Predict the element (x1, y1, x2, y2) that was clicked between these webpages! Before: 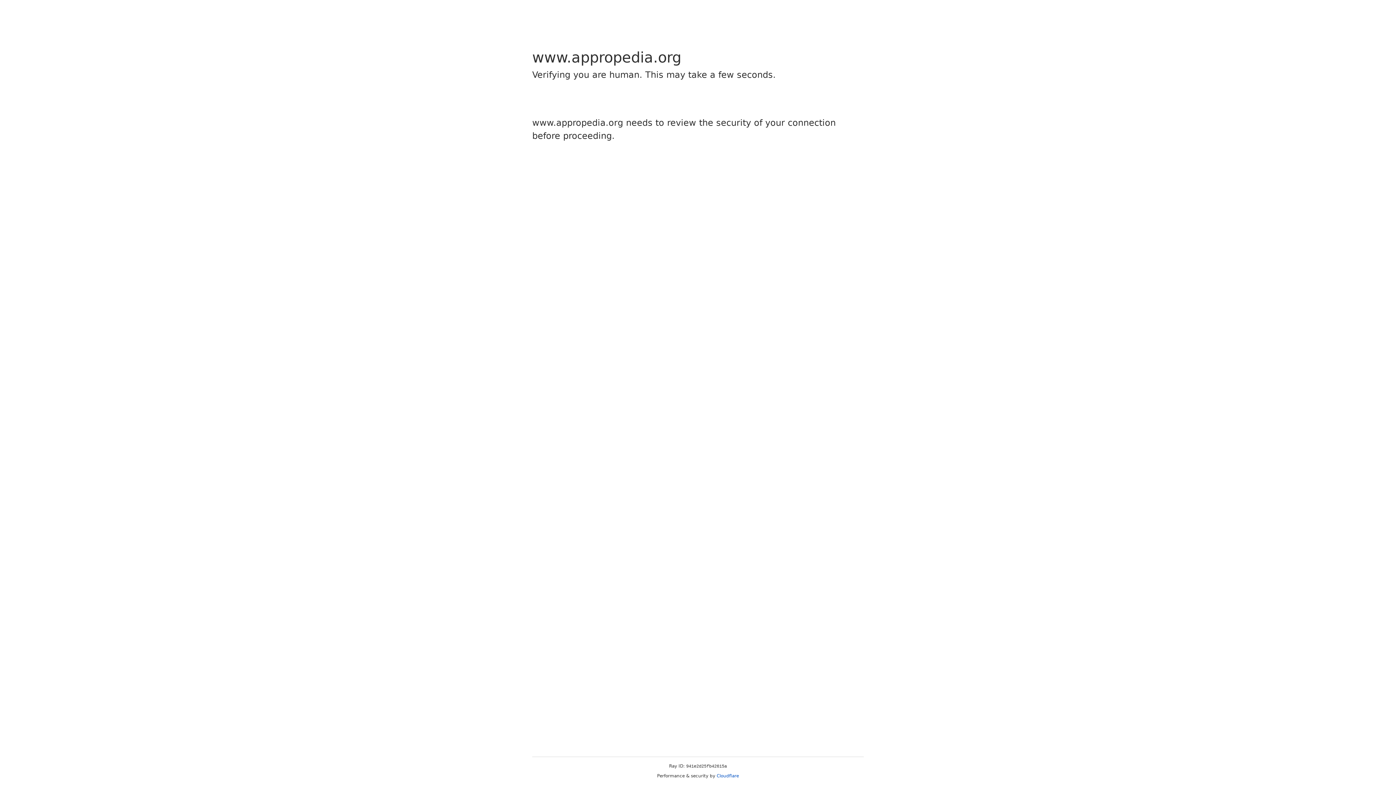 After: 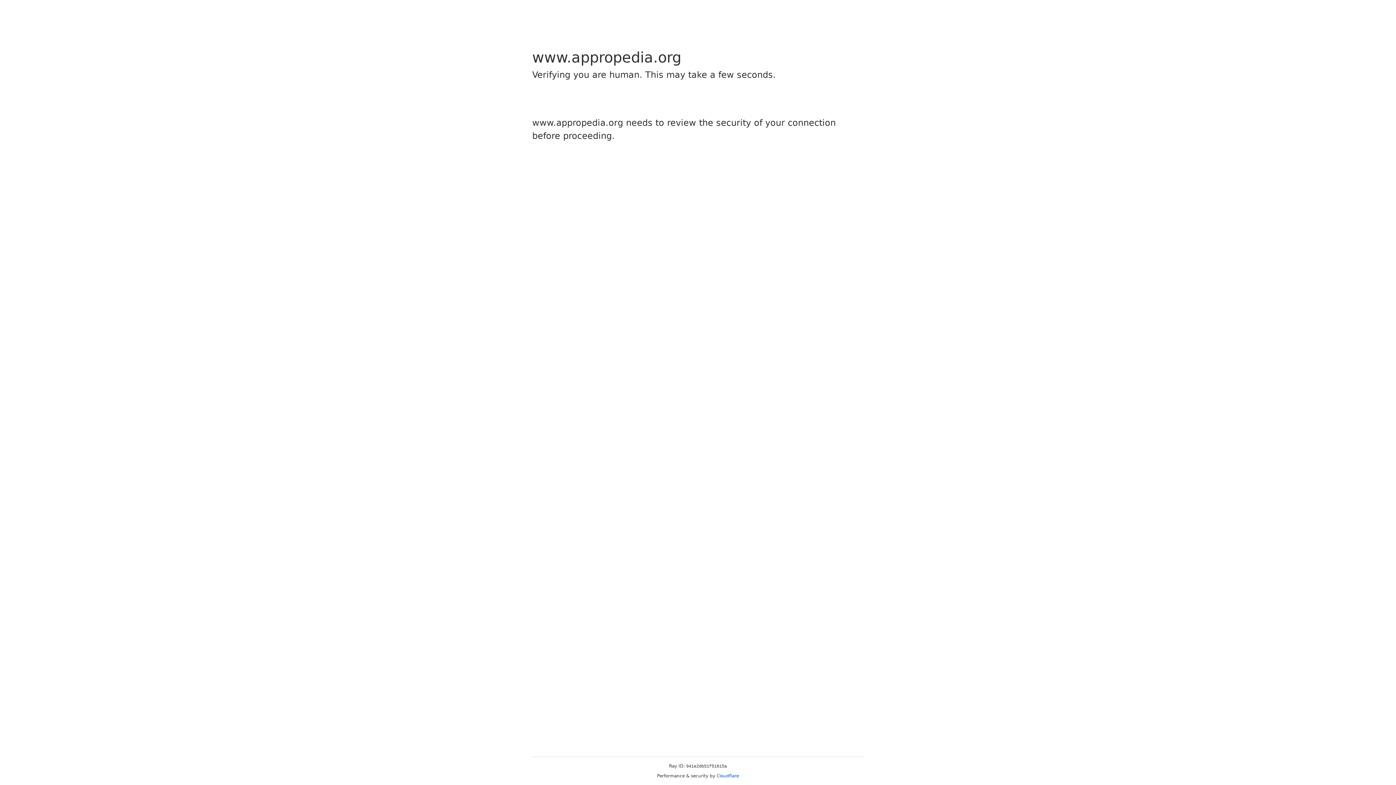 Action: bbox: (716, 773, 739, 778) label: Cloudflare